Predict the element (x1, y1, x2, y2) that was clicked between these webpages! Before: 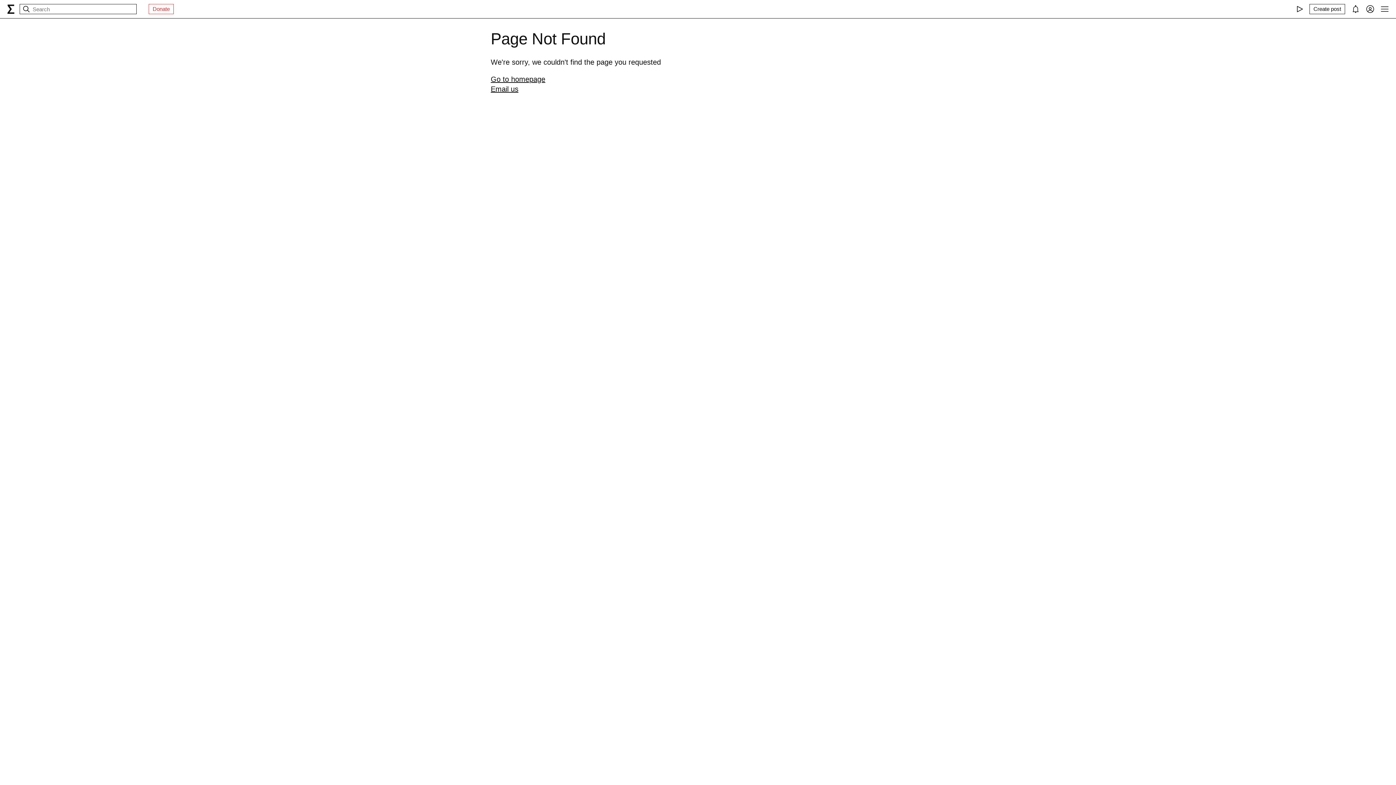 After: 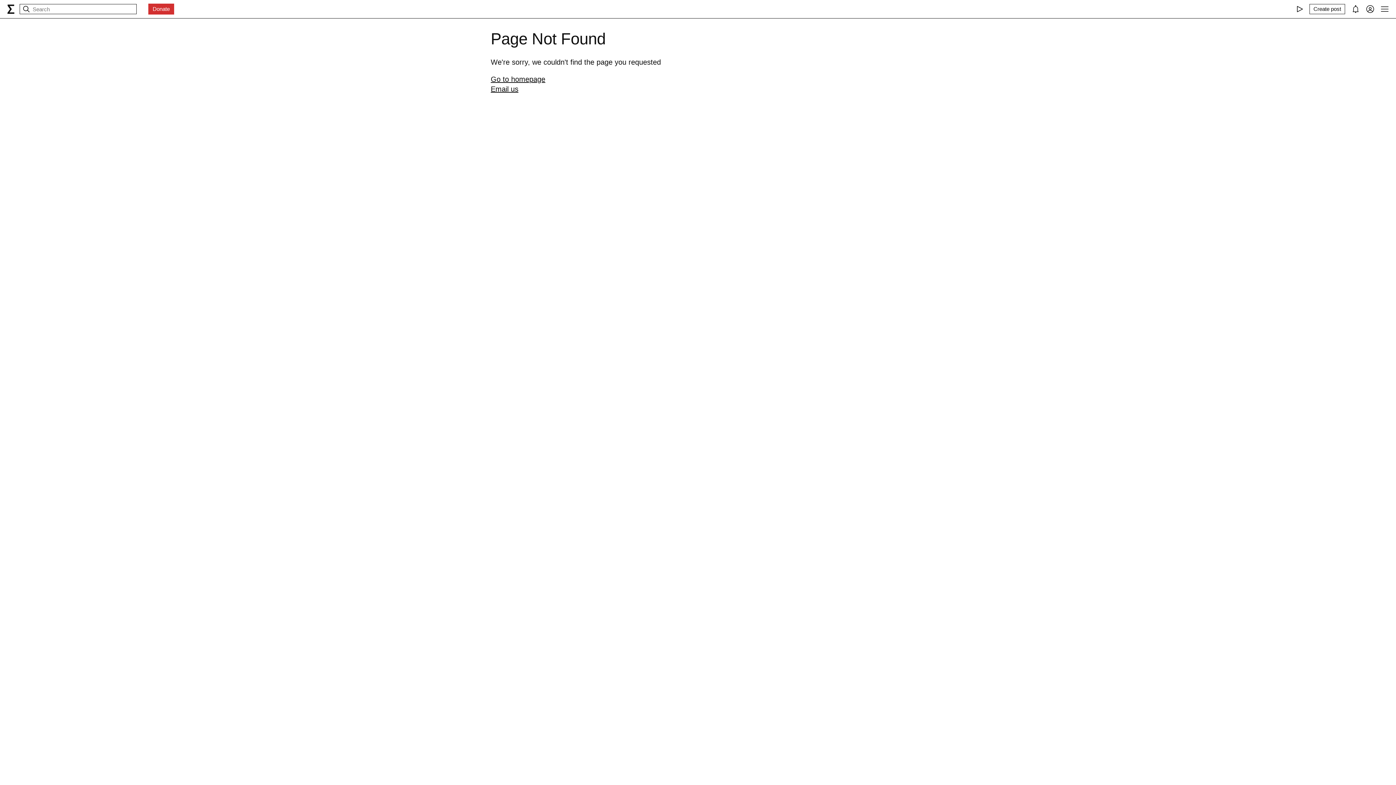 Action: label: Donate bbox: (149, 4, 173, 13)